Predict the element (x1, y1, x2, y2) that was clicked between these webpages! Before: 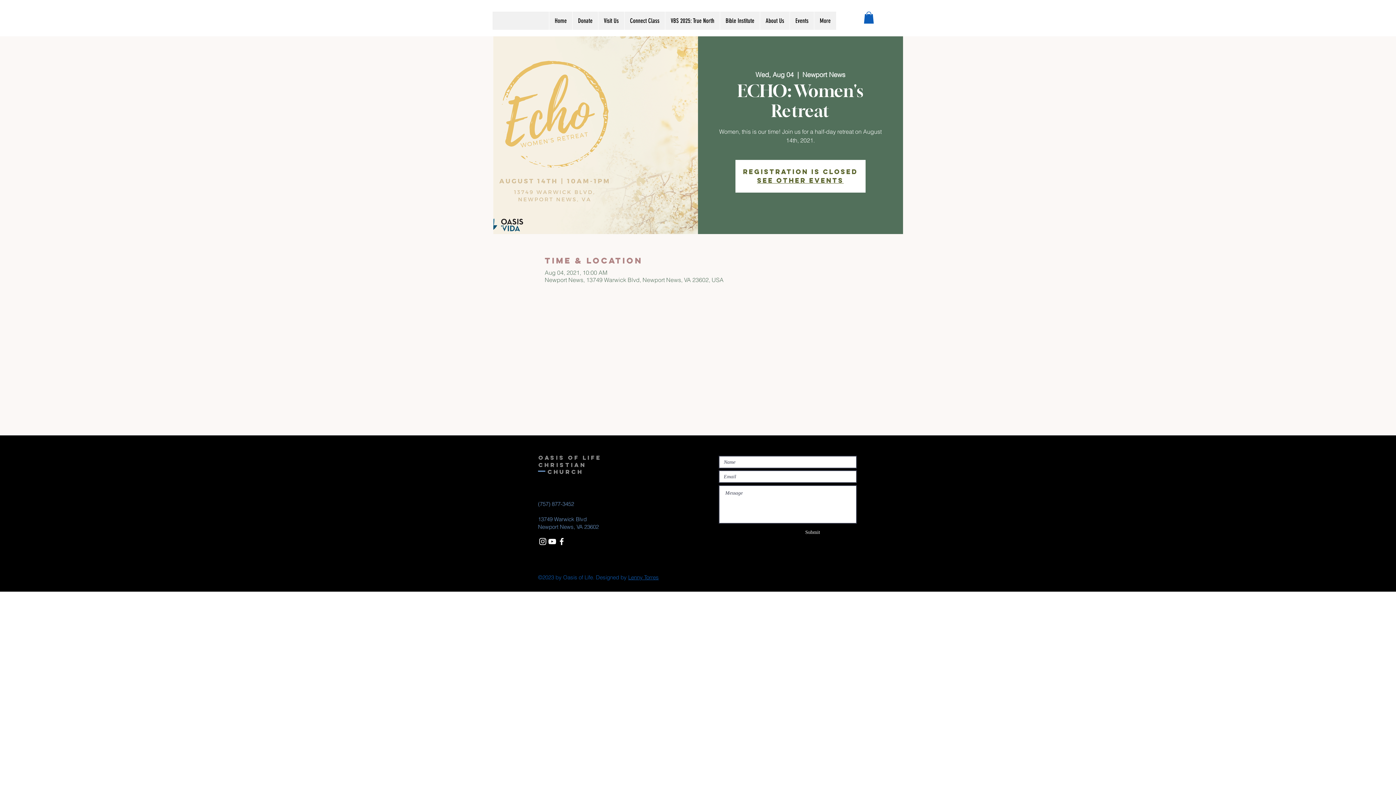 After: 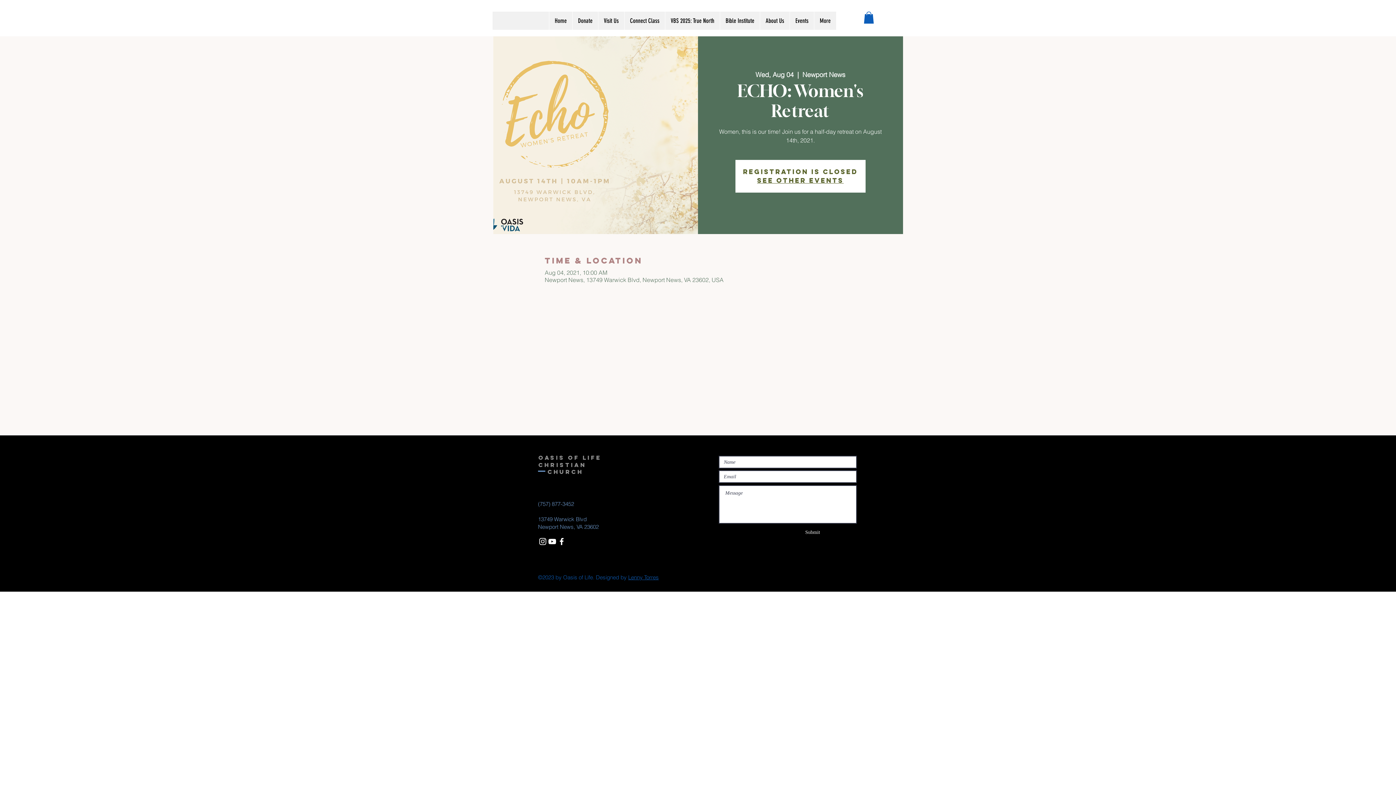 Action: label: White Facebook Icon bbox: (557, 537, 566, 546)